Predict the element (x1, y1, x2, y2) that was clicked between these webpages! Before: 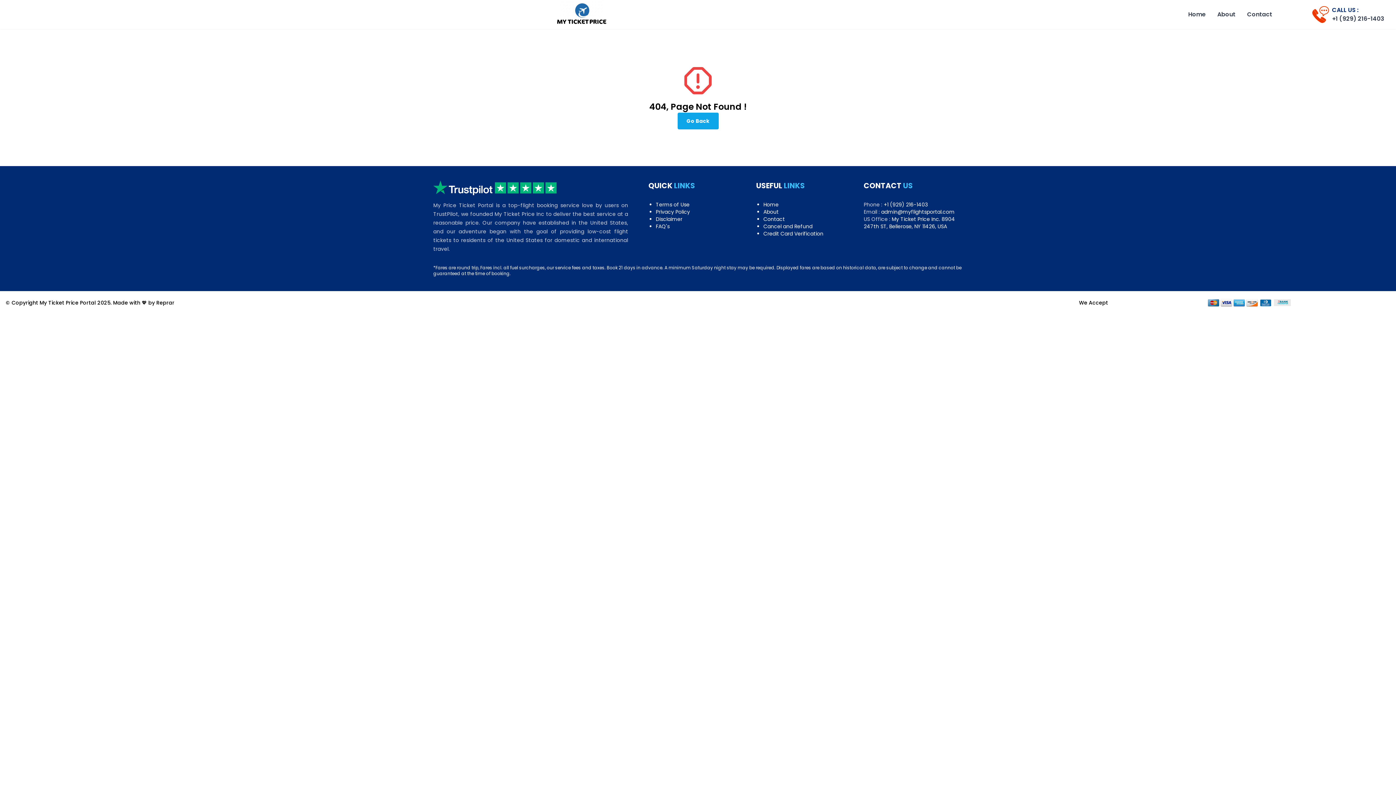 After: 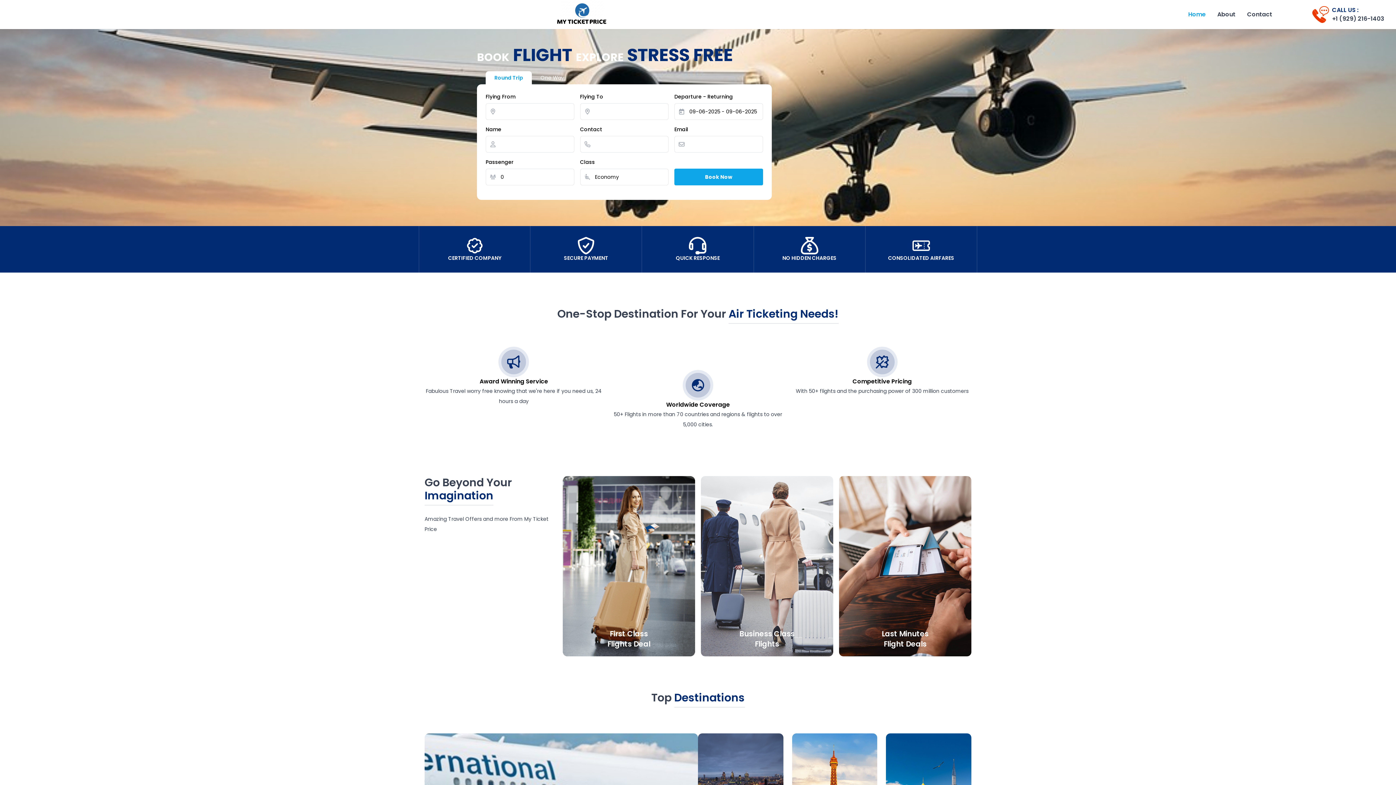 Action: label: Home bbox: (1182, 7, 1211, 21)